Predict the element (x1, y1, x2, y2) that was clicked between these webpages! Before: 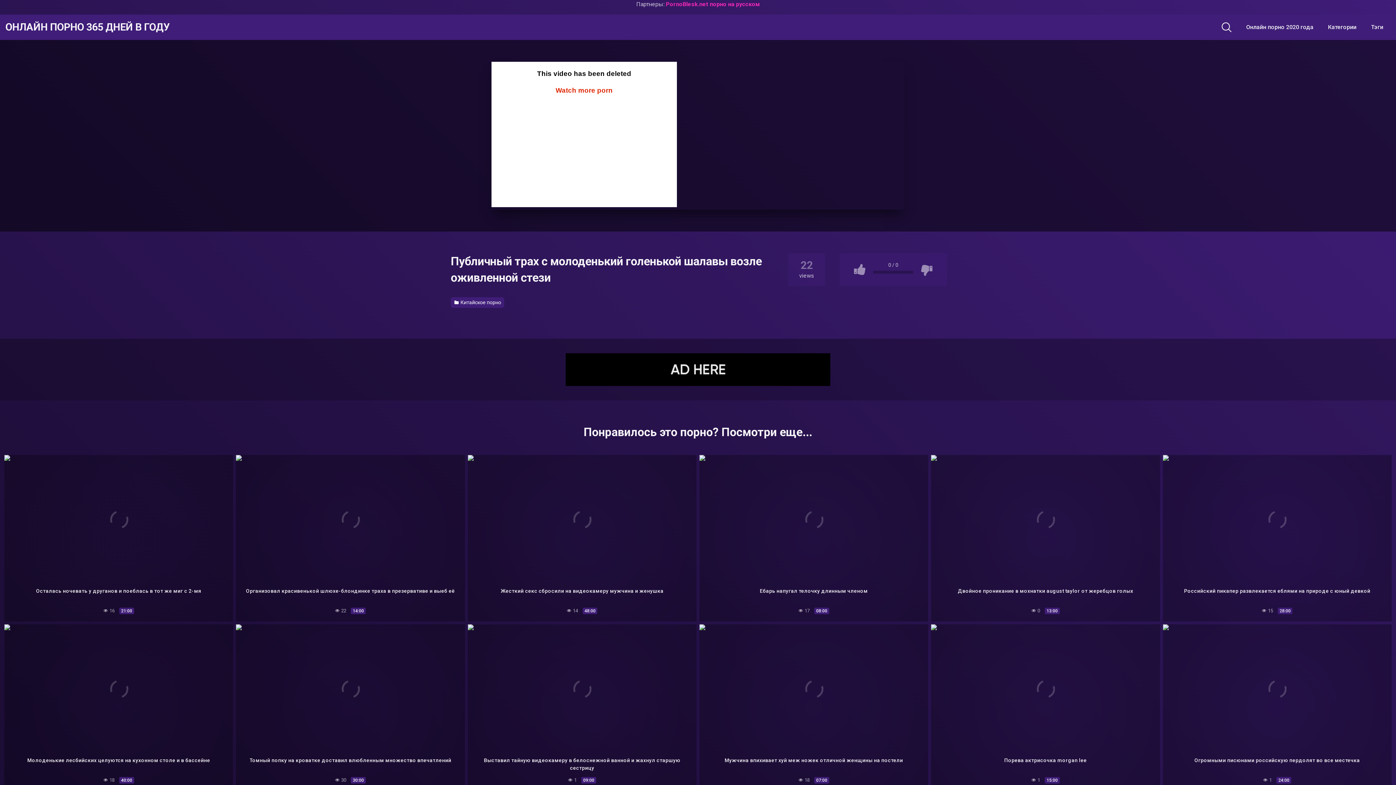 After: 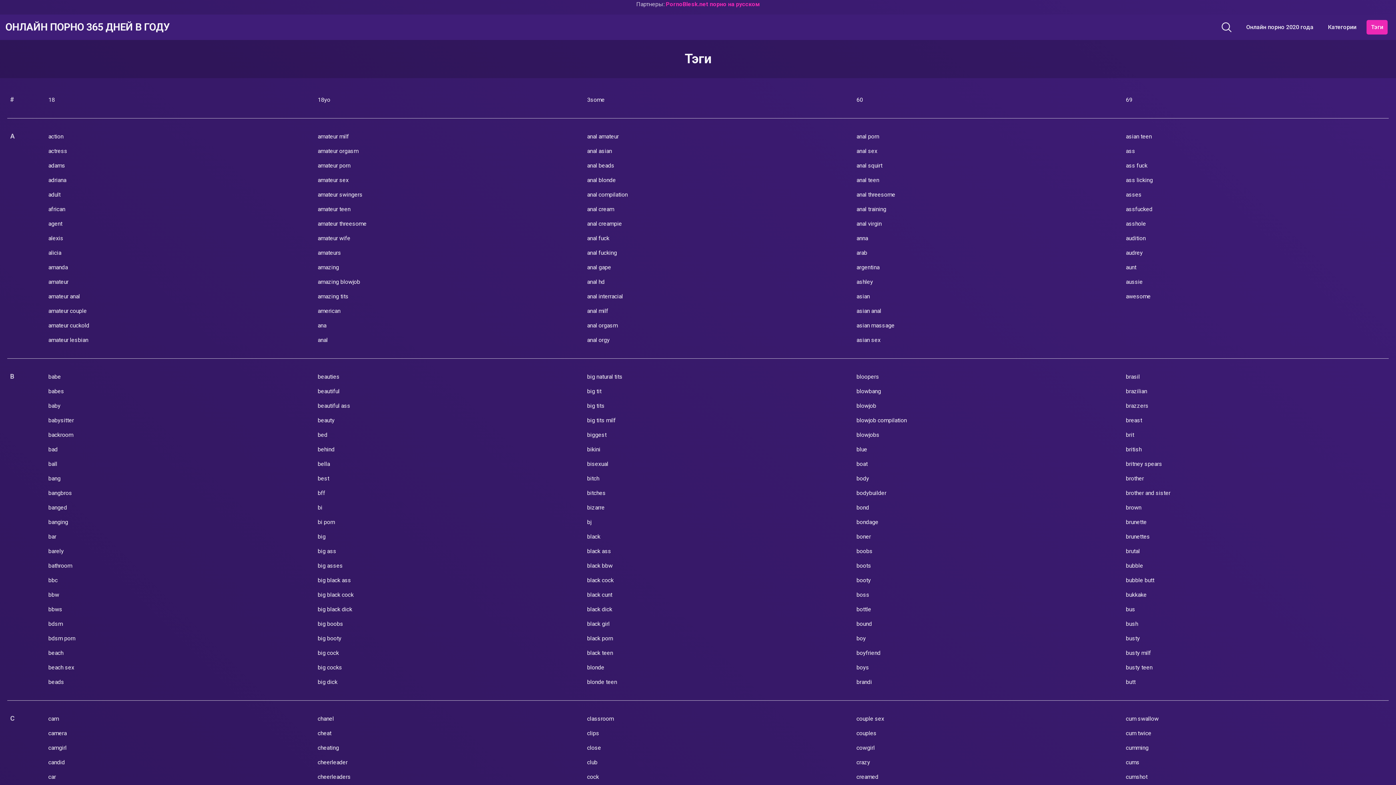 Action: label: Тэги bbox: (1367, 20, 1388, 34)